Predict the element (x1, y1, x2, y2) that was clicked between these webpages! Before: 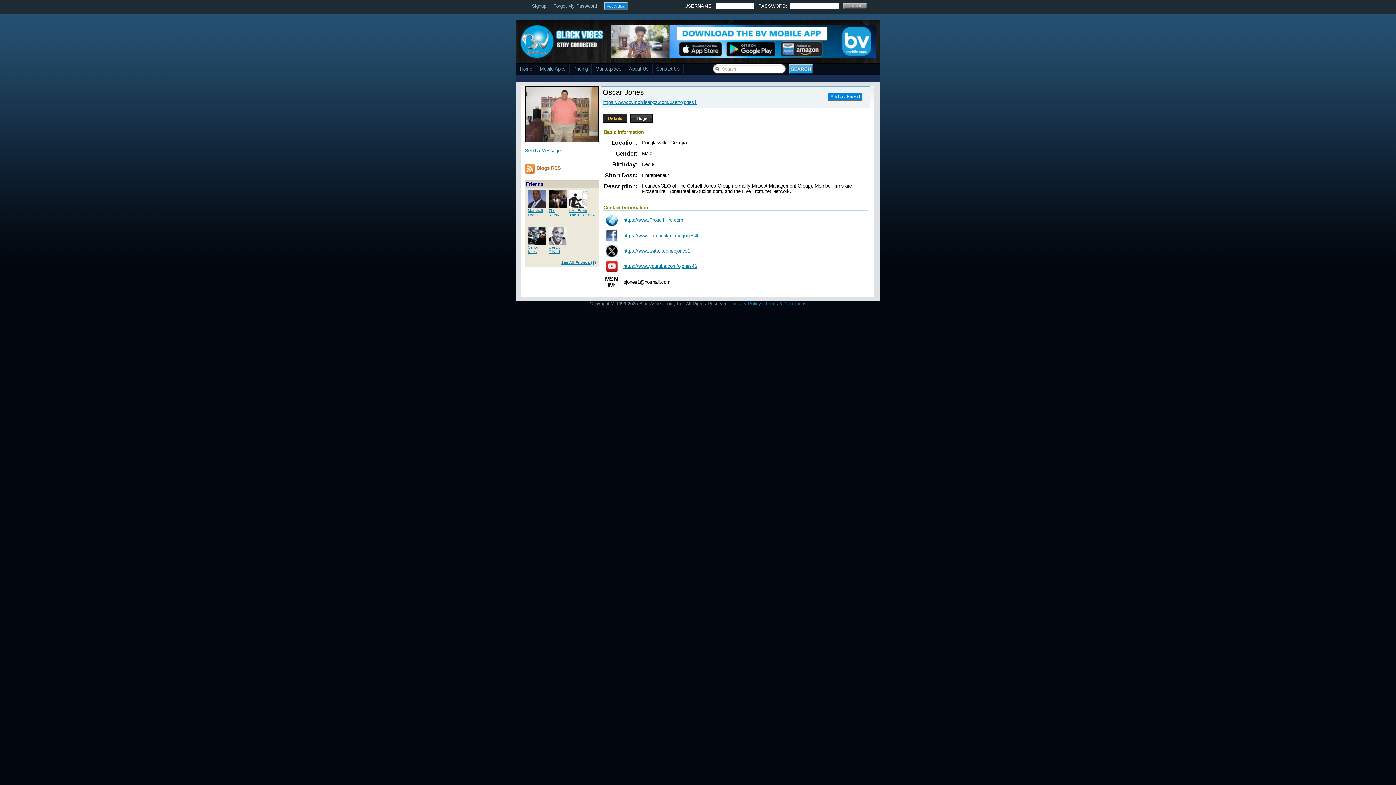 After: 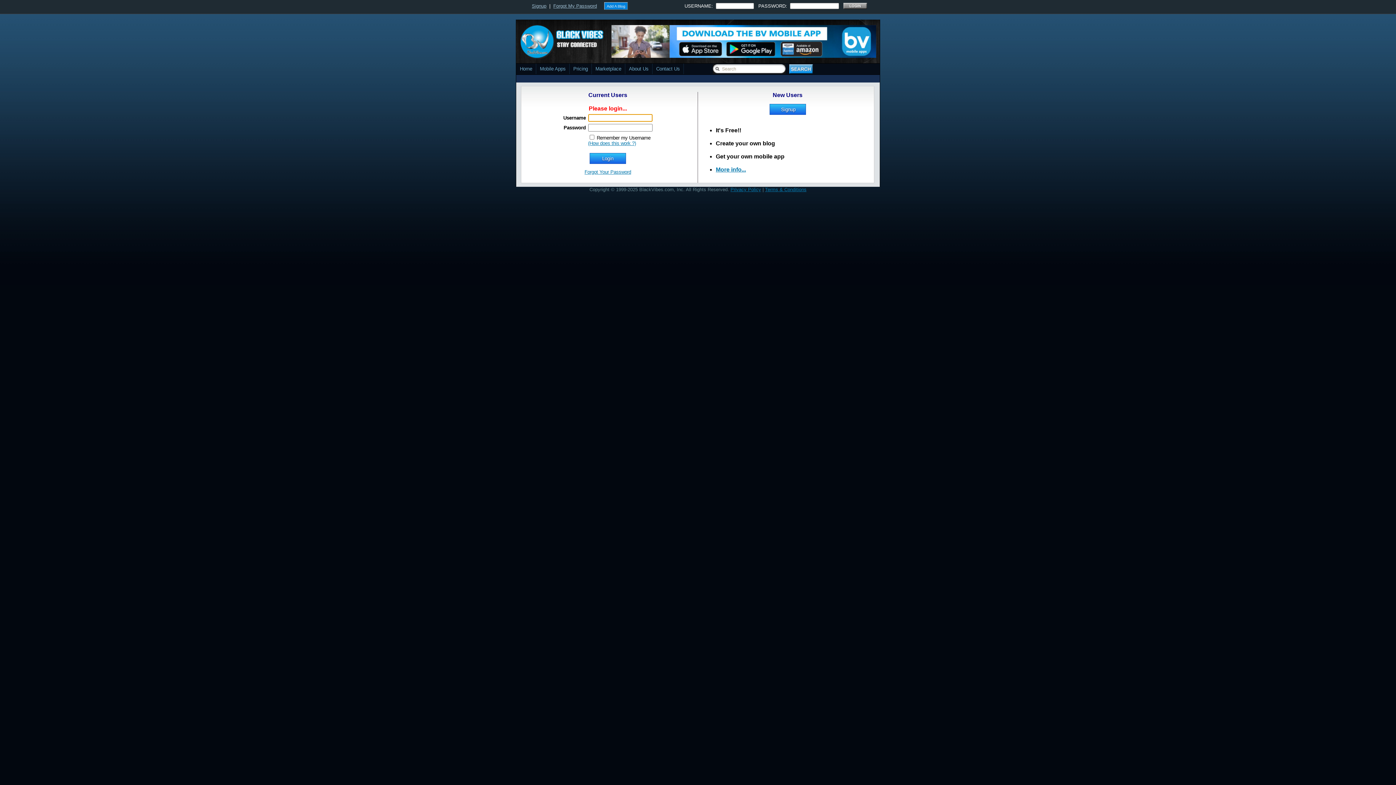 Action: label: Send a Message bbox: (525, 148, 560, 153)